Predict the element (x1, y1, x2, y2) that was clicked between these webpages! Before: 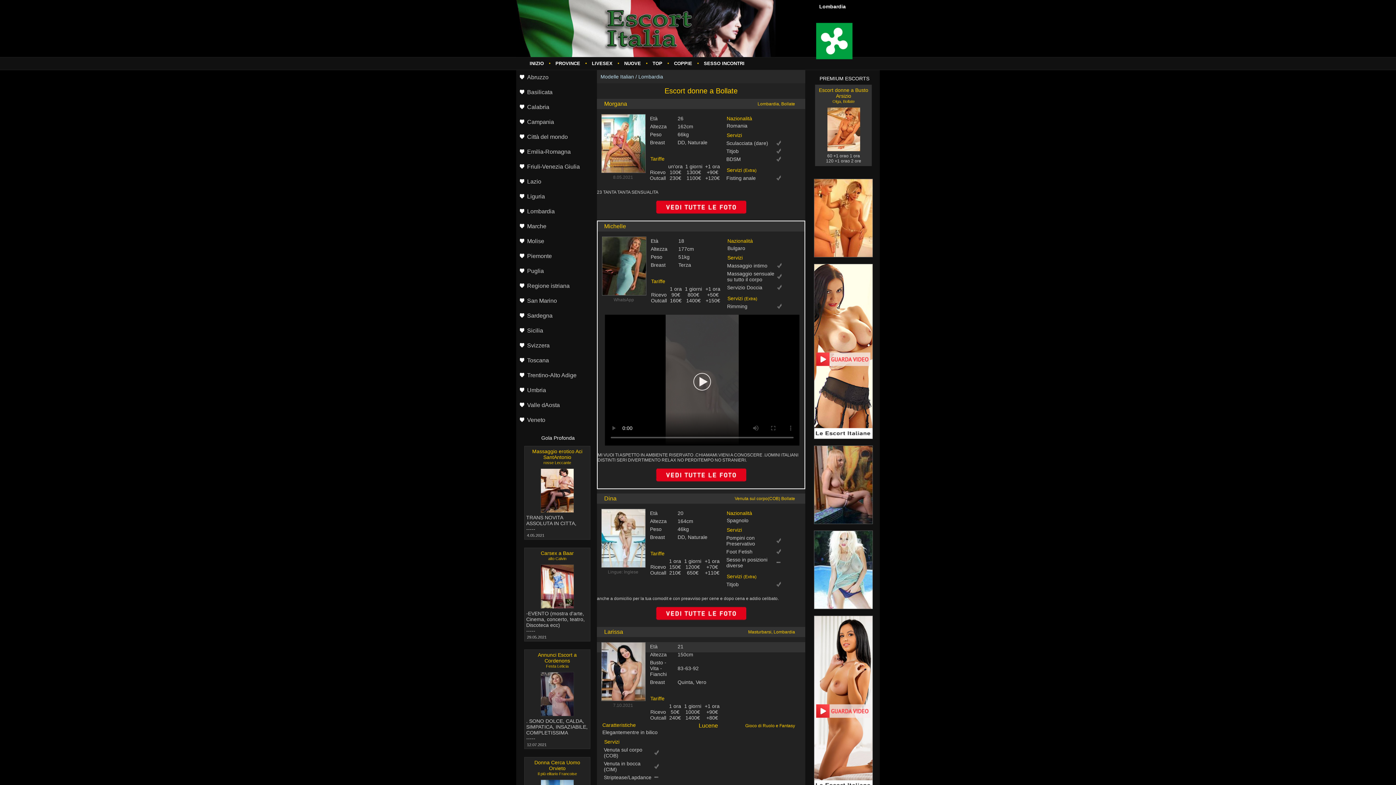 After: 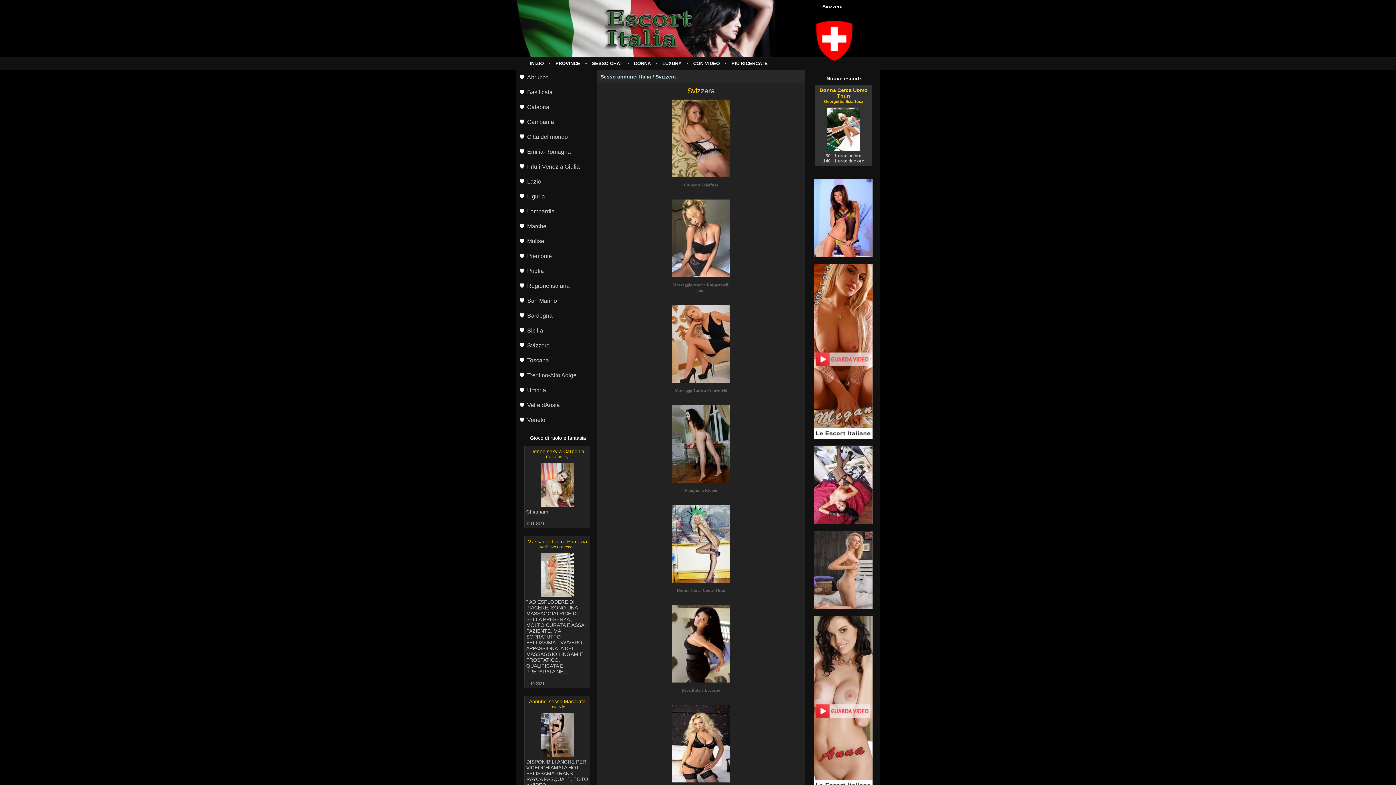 Action: label: Svizzera bbox: (516, 338, 596, 353)